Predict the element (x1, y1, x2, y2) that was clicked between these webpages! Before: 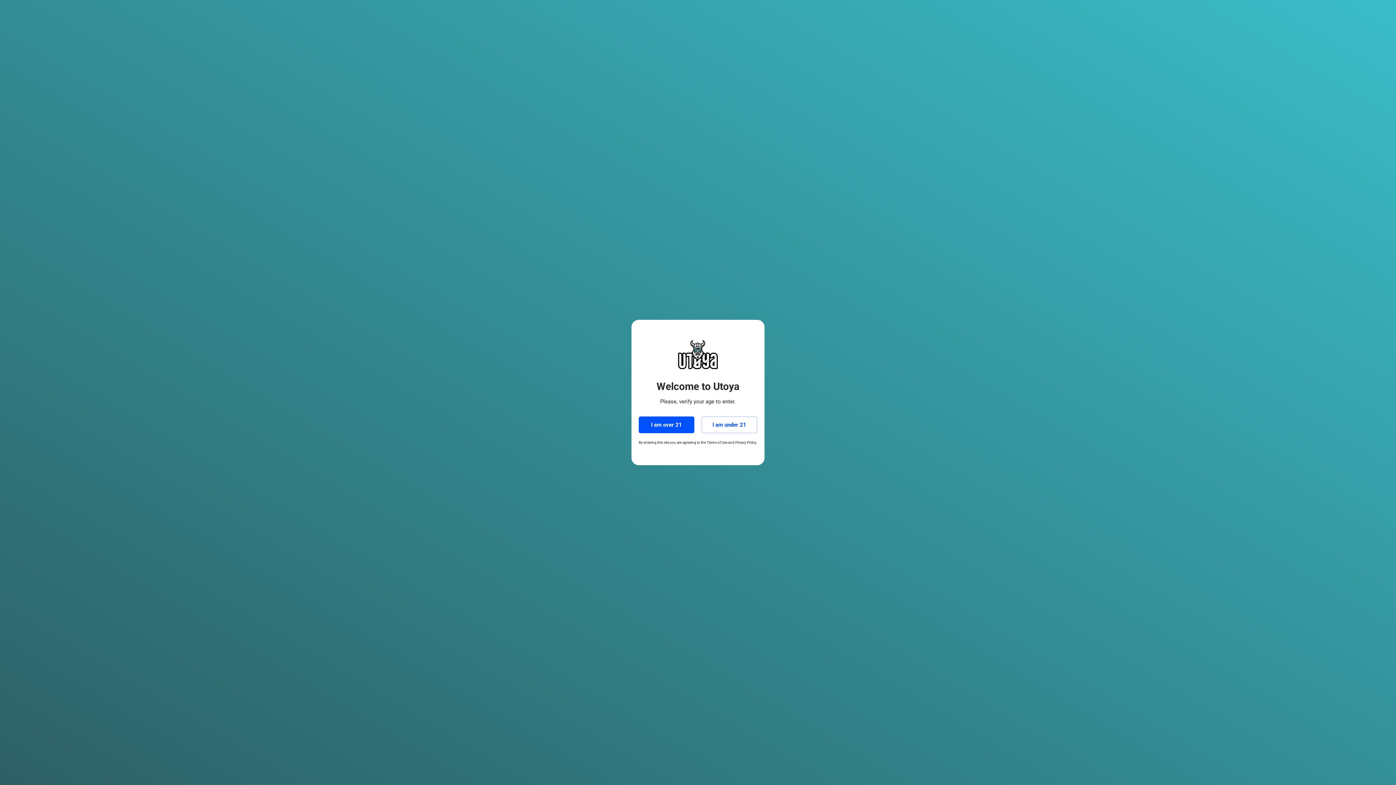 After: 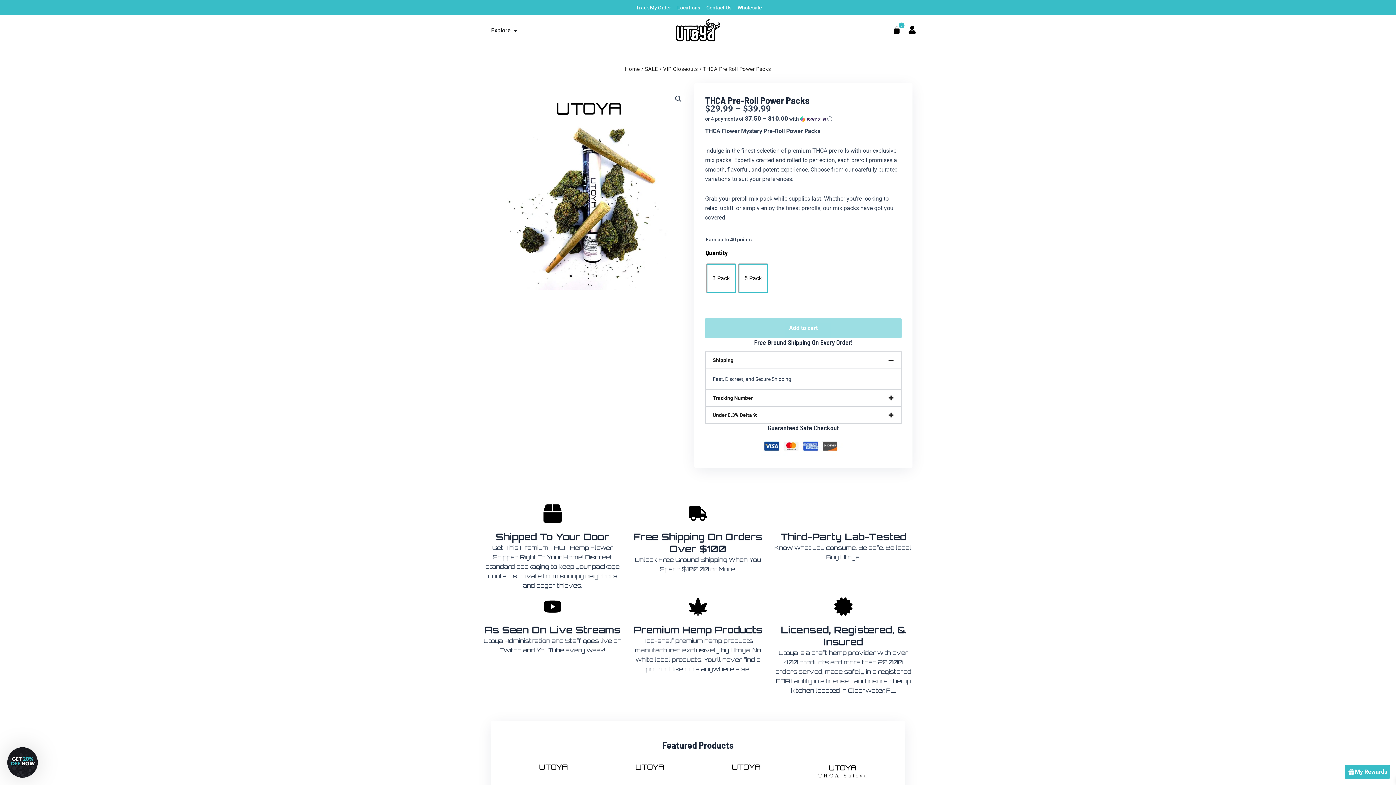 Action: bbox: (638, 416, 694, 433) label: I am over 21